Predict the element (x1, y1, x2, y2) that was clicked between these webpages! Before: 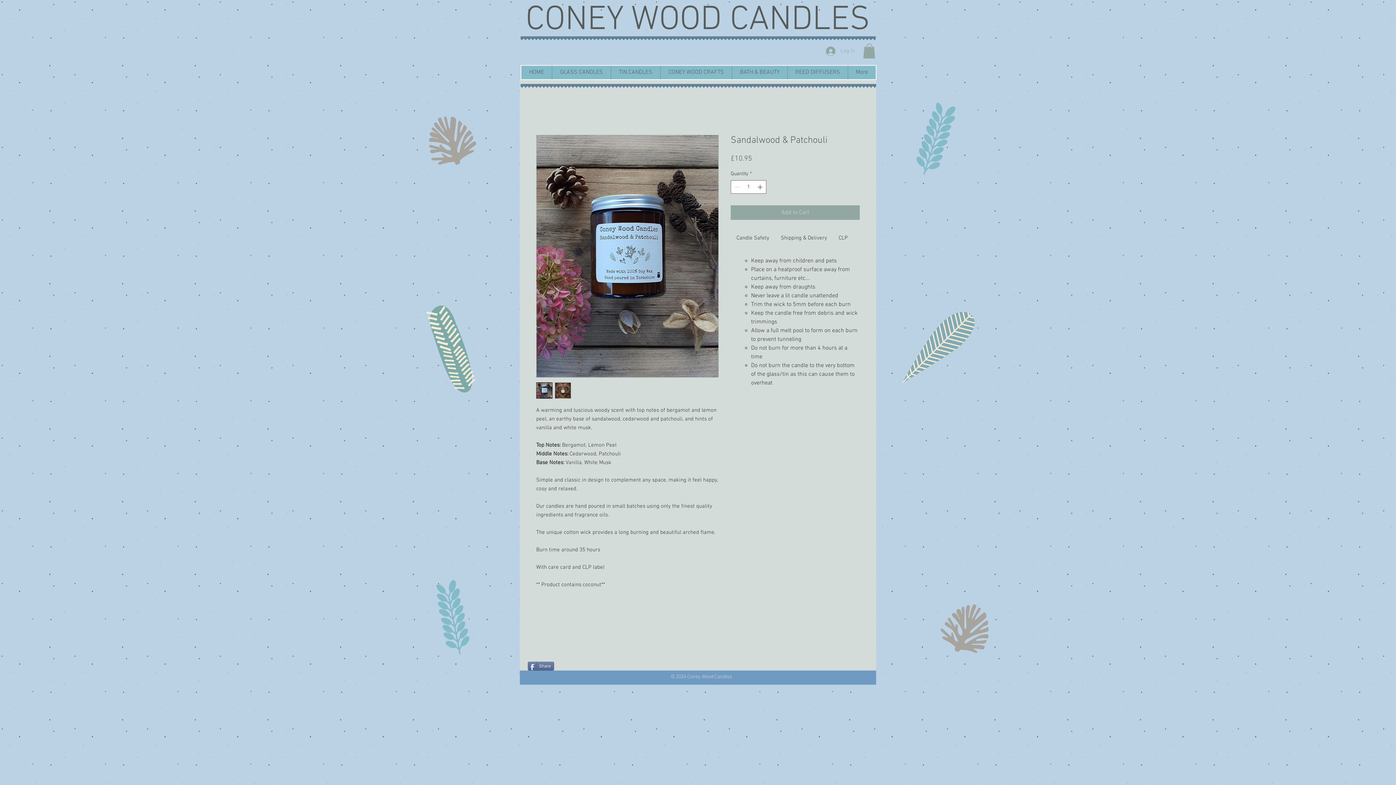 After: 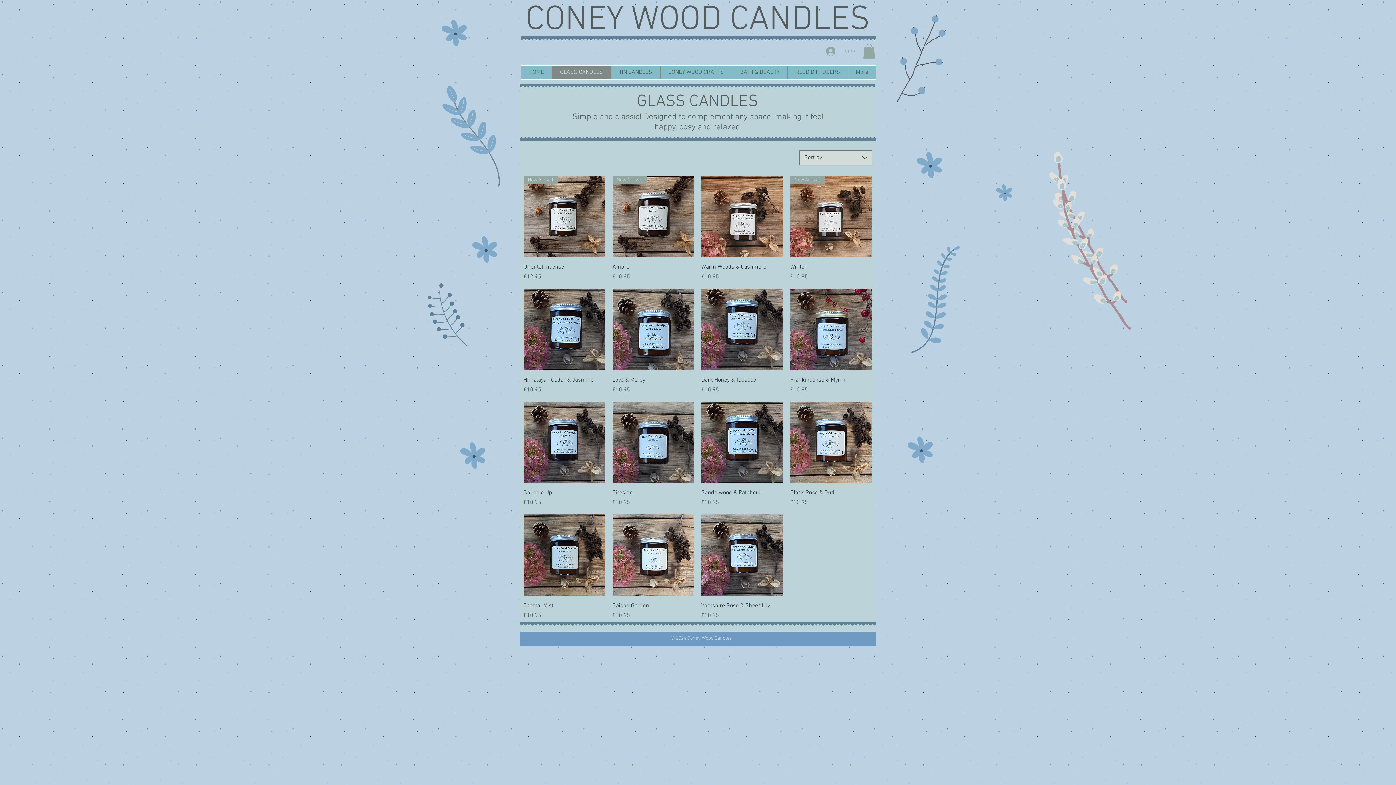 Action: label: GLASS CANDLES bbox: (552, 65, 610, 79)